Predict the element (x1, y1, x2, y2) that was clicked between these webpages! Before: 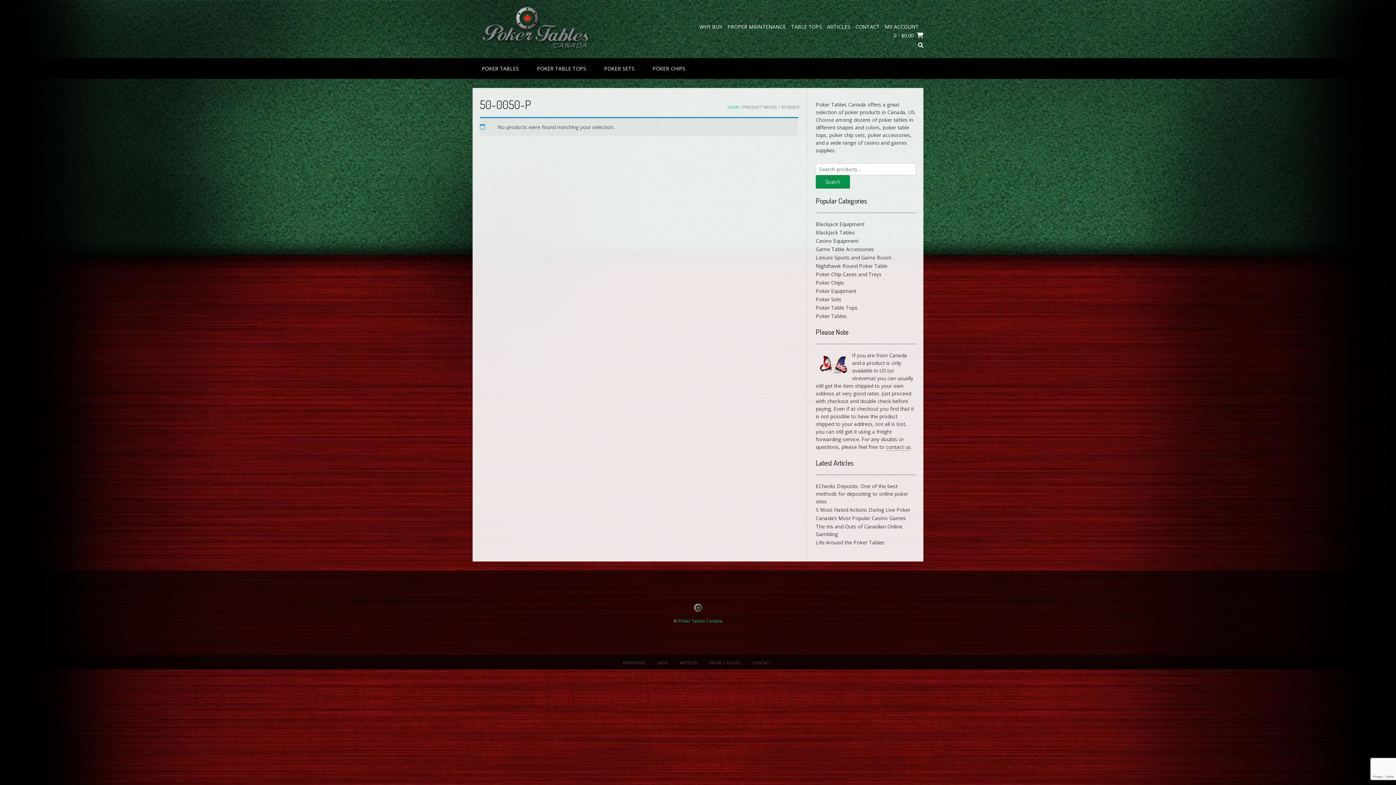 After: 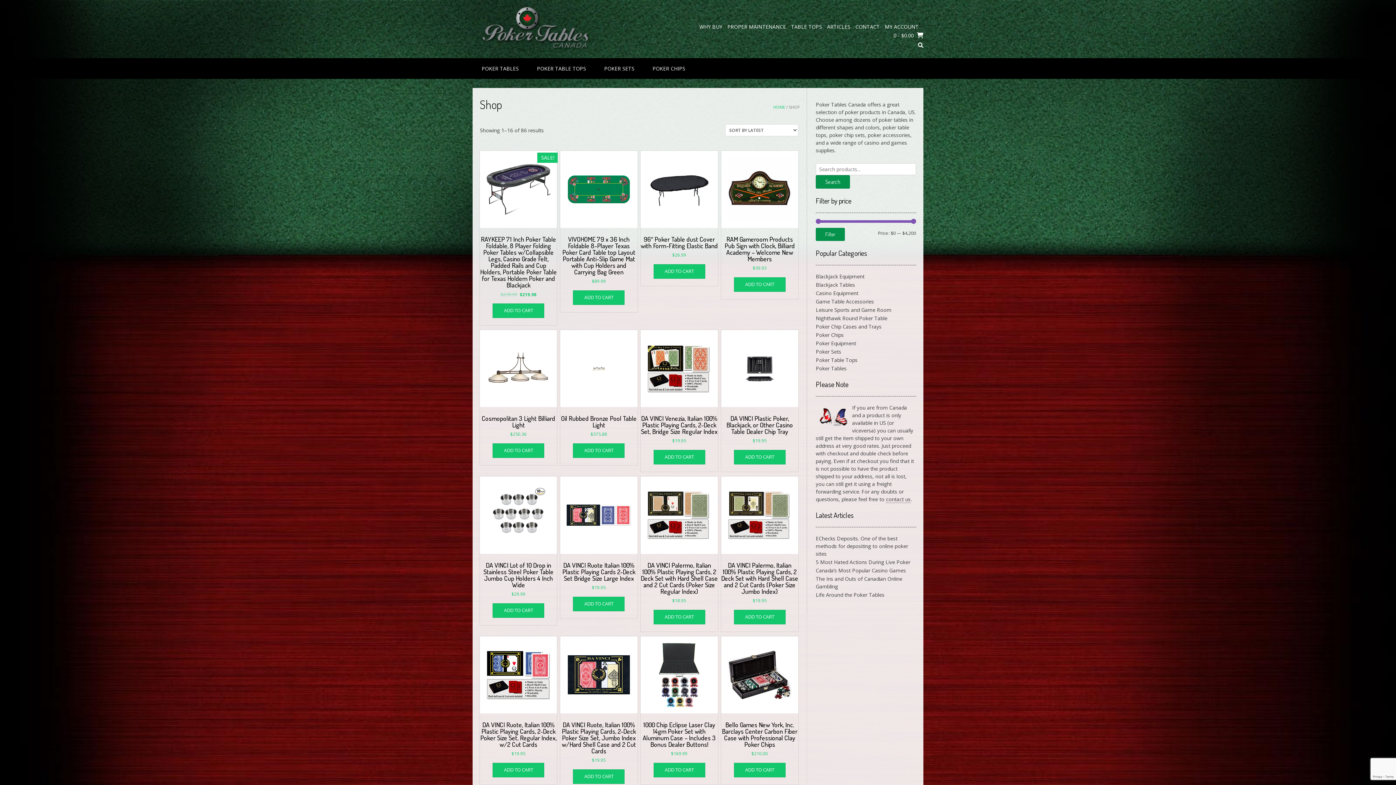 Action: bbox: (654, 653, 670, 672) label: SHOP